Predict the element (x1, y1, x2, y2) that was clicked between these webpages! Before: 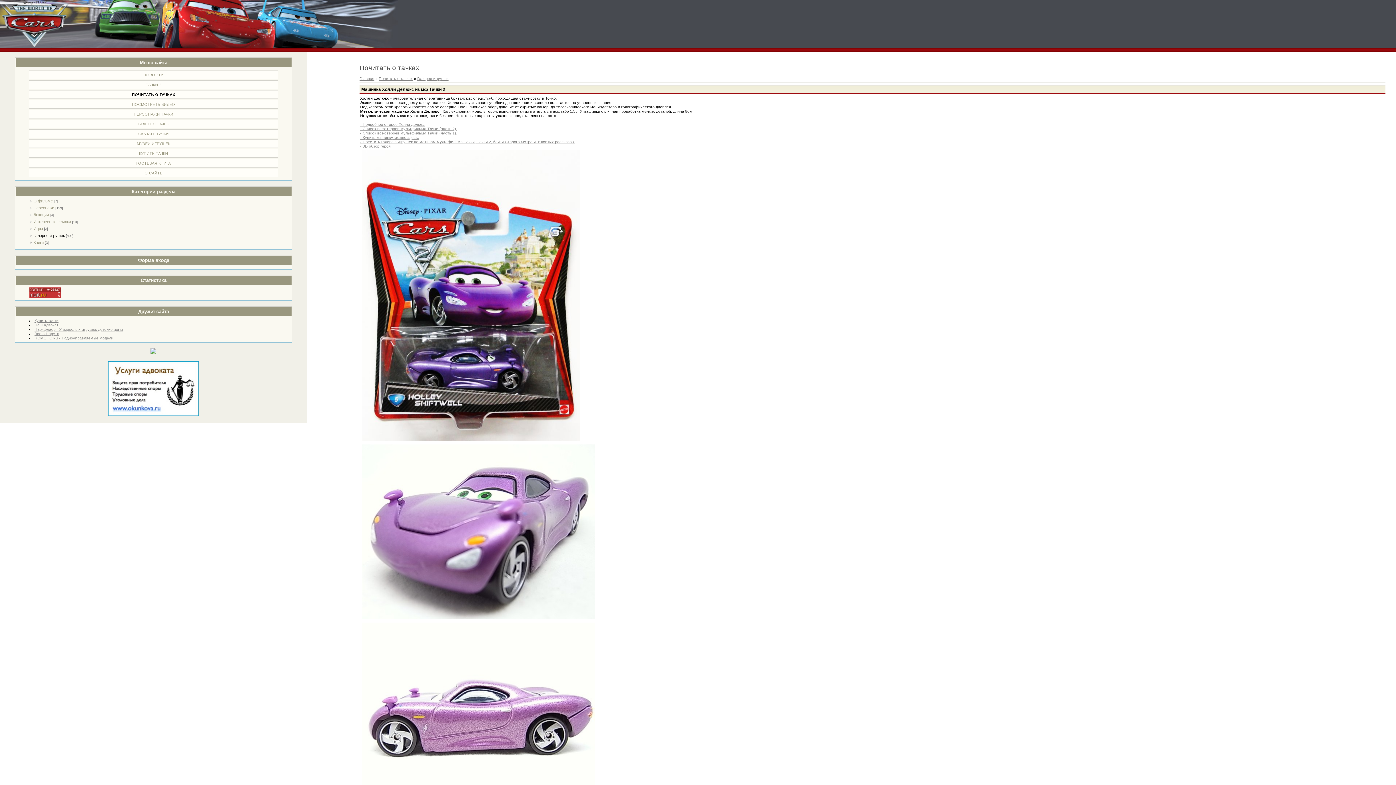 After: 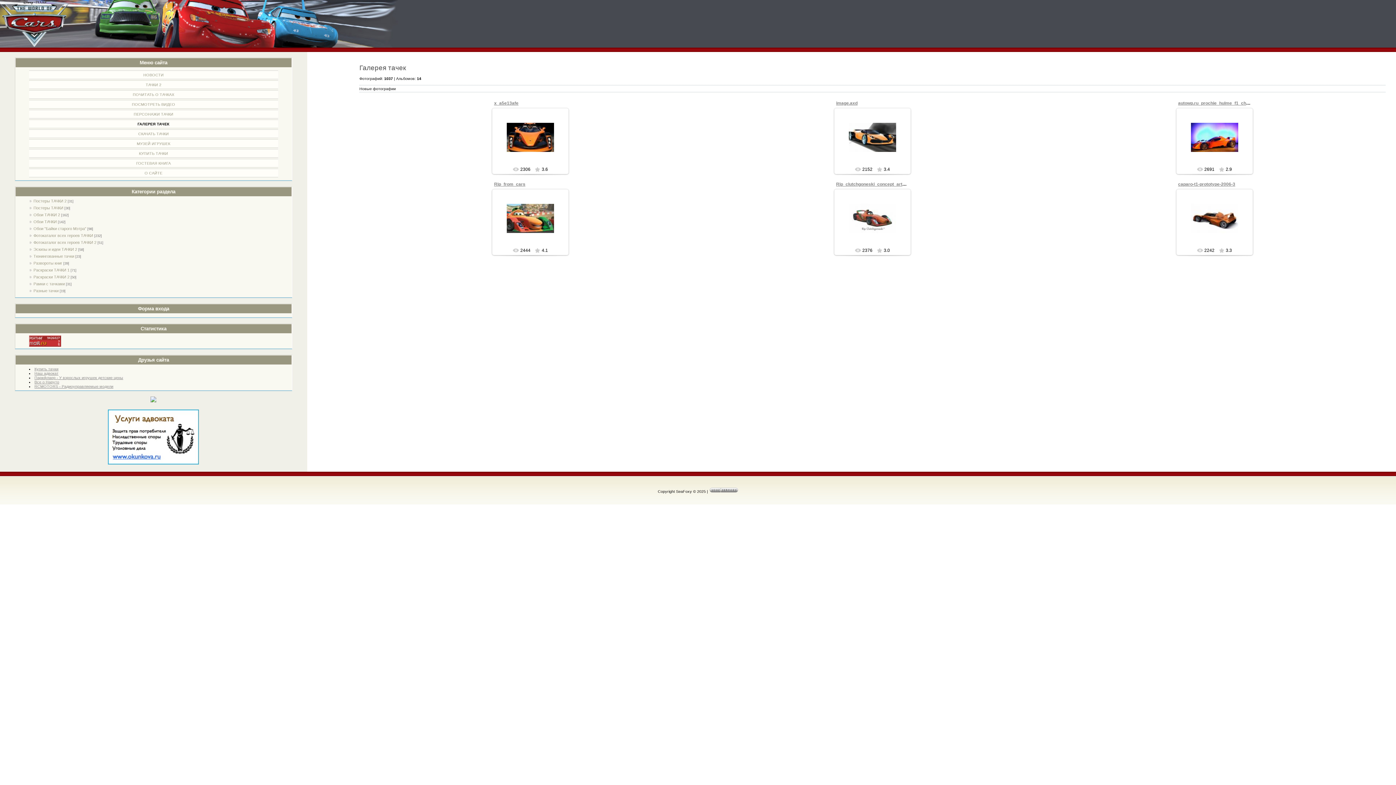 Action: bbox: (138, 121, 168, 126) label: ГАЛЕРЕЯ ТАЧЕК